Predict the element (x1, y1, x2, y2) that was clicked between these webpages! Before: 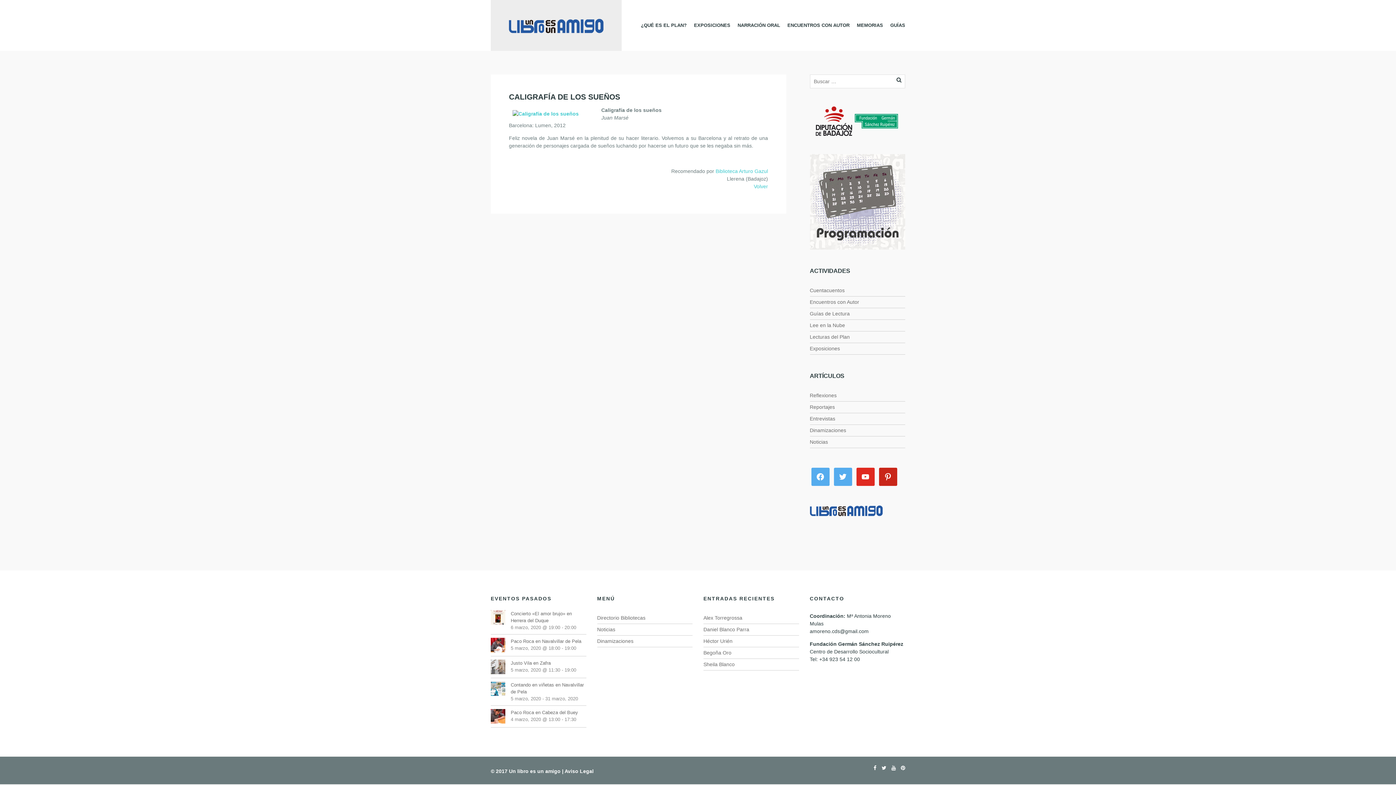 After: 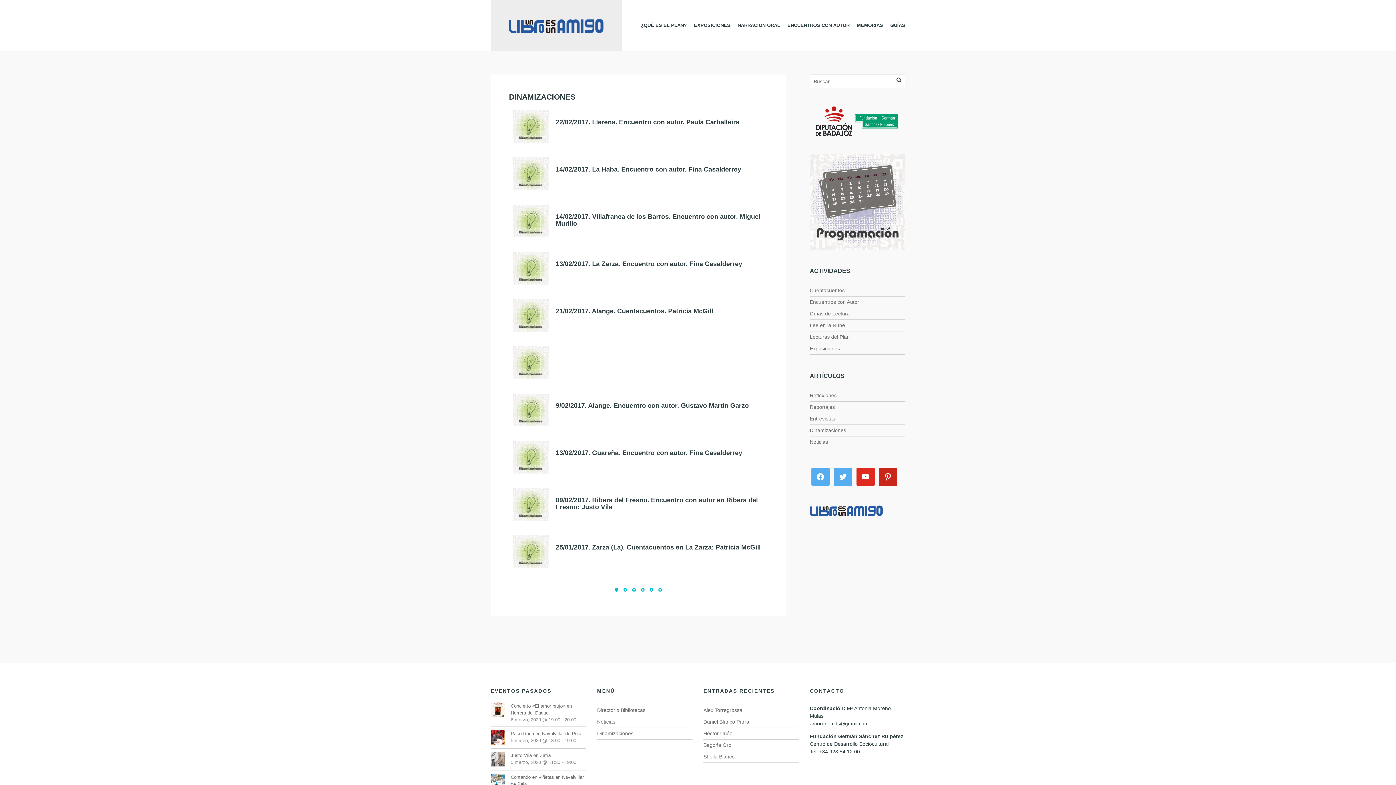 Action: bbox: (810, 427, 846, 433) label: Dinamizaciones